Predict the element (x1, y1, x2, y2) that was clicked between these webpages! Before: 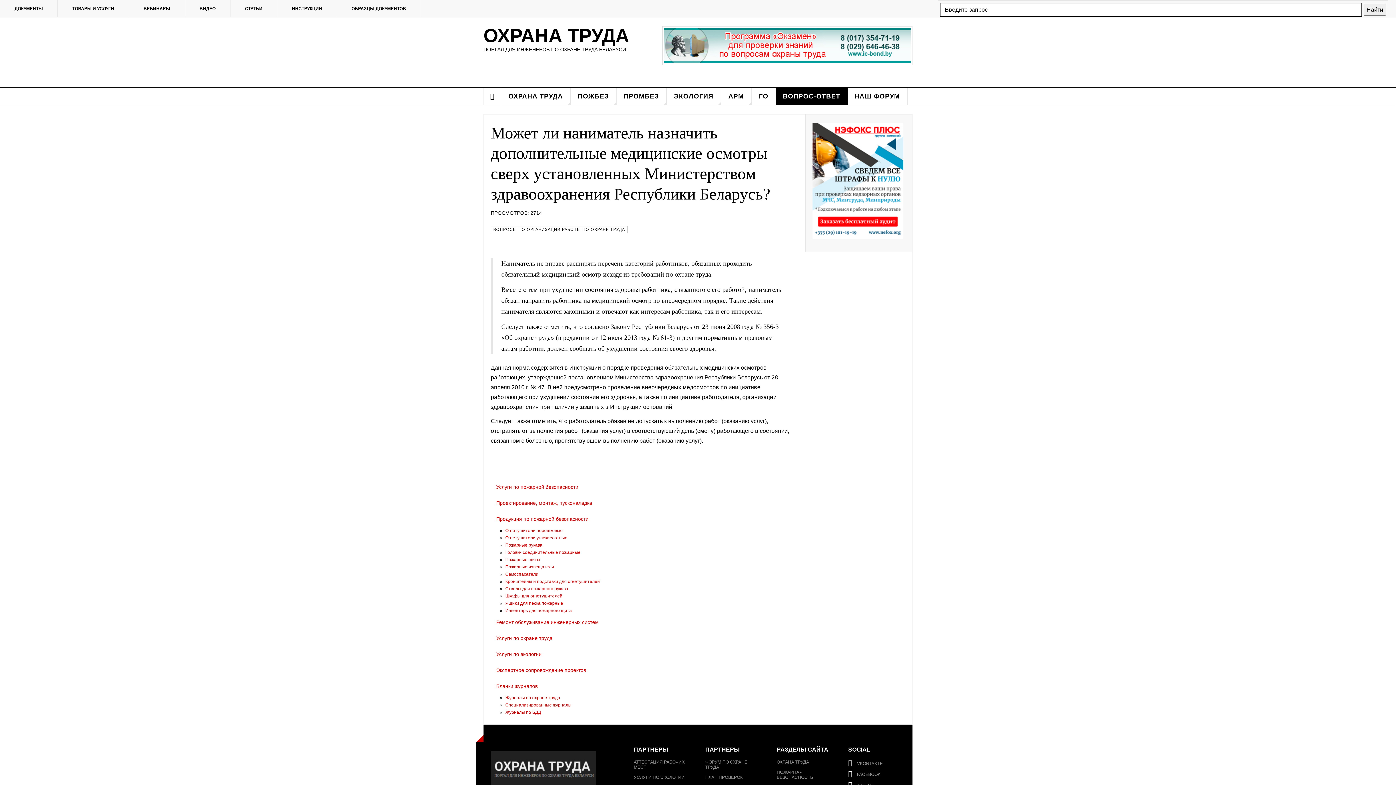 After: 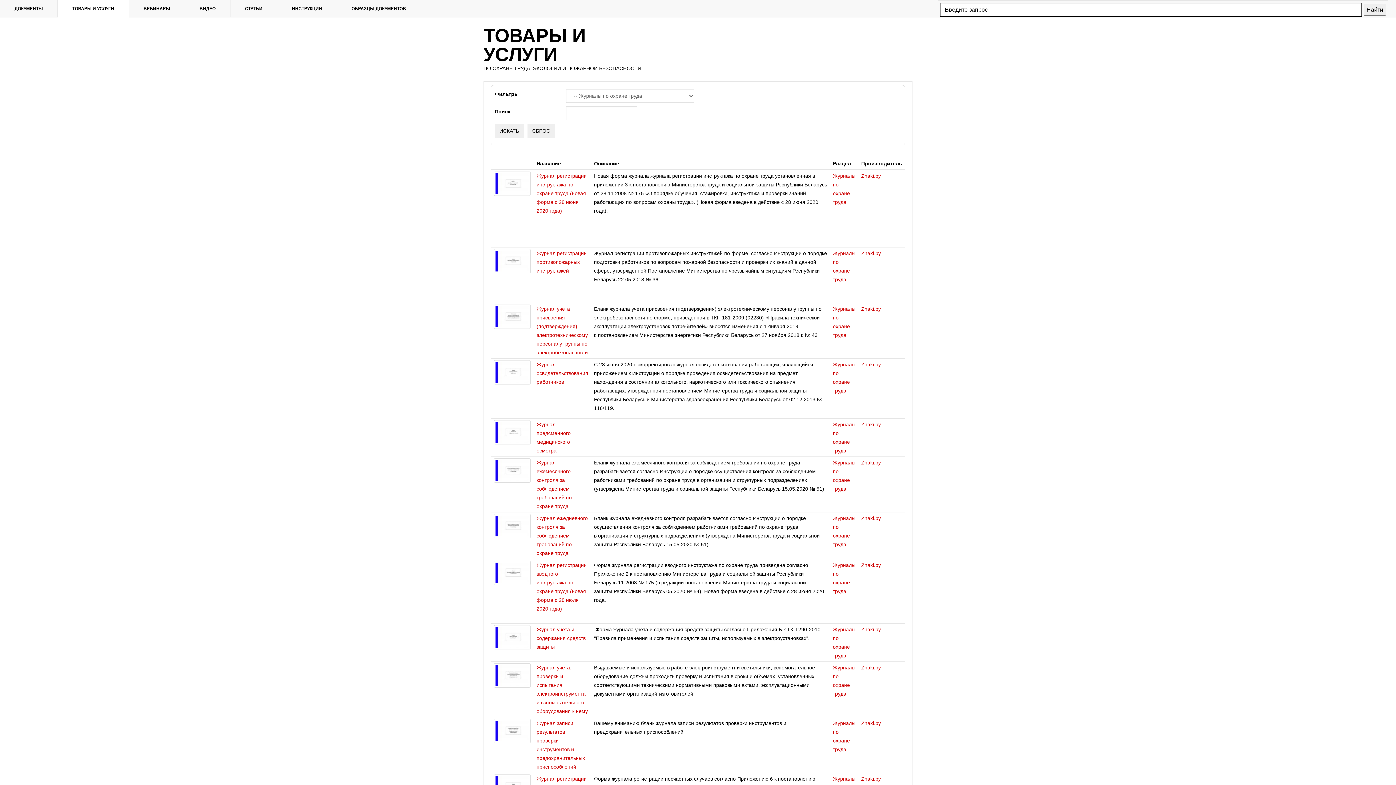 Action: label: Журналы по охране труда bbox: (505, 695, 560, 700)